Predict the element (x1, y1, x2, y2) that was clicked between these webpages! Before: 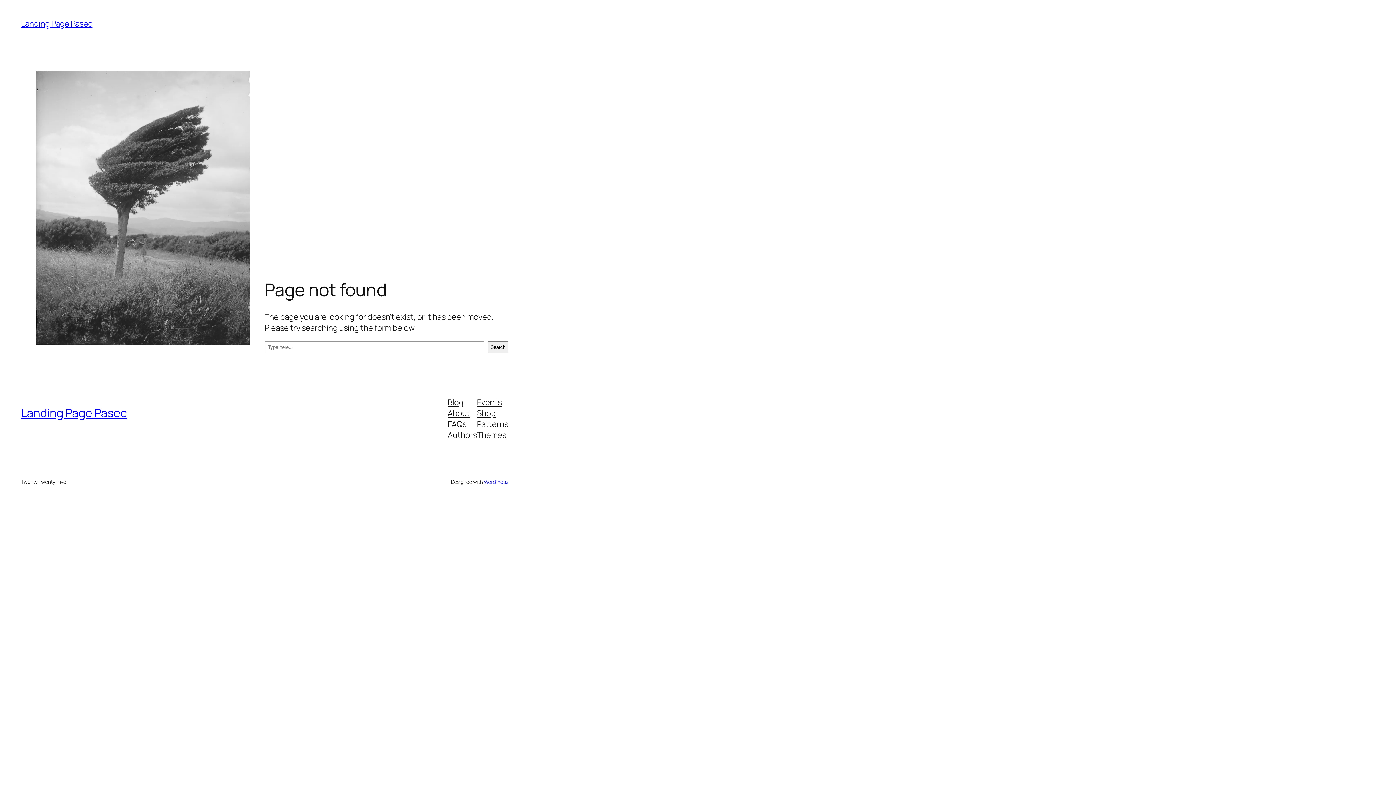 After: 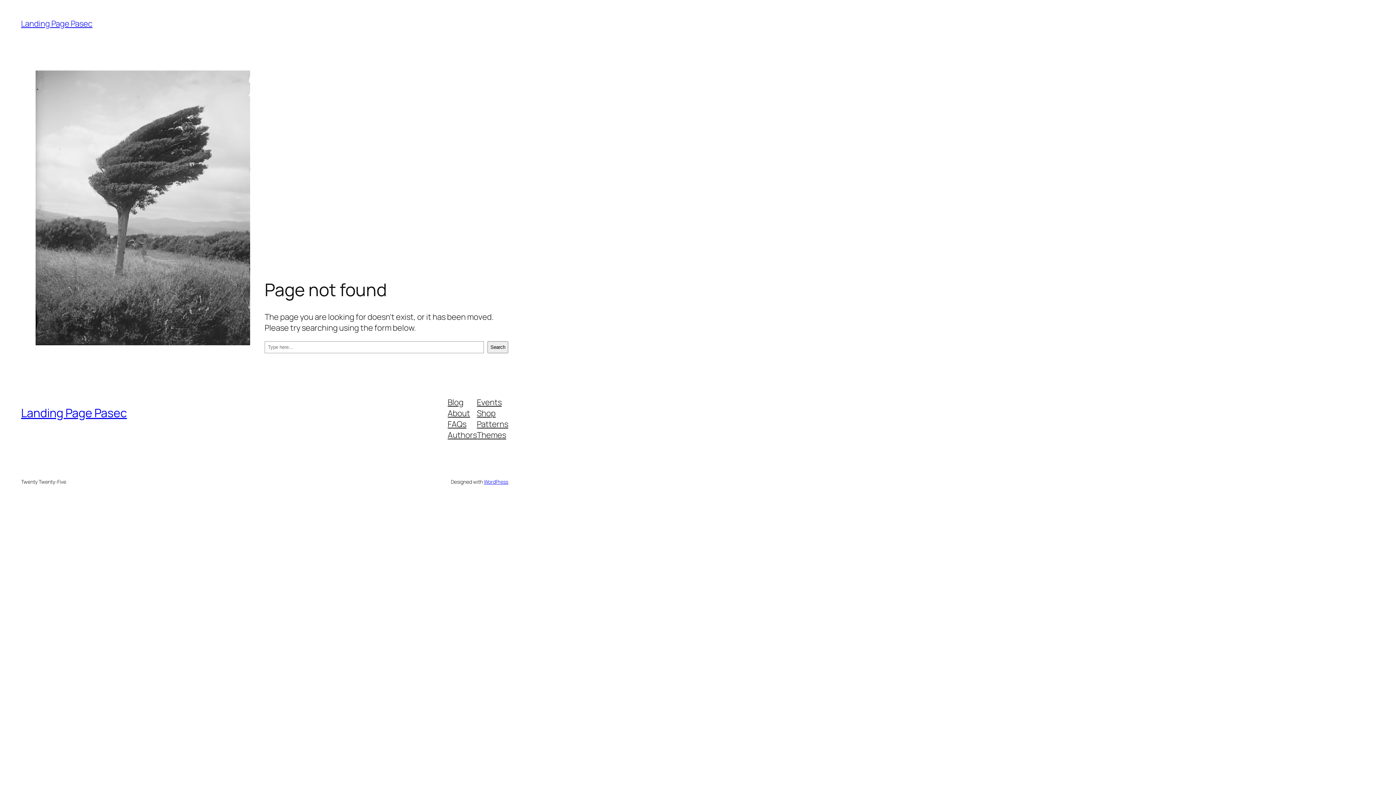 Action: bbox: (447, 418, 466, 429) label: FAQs